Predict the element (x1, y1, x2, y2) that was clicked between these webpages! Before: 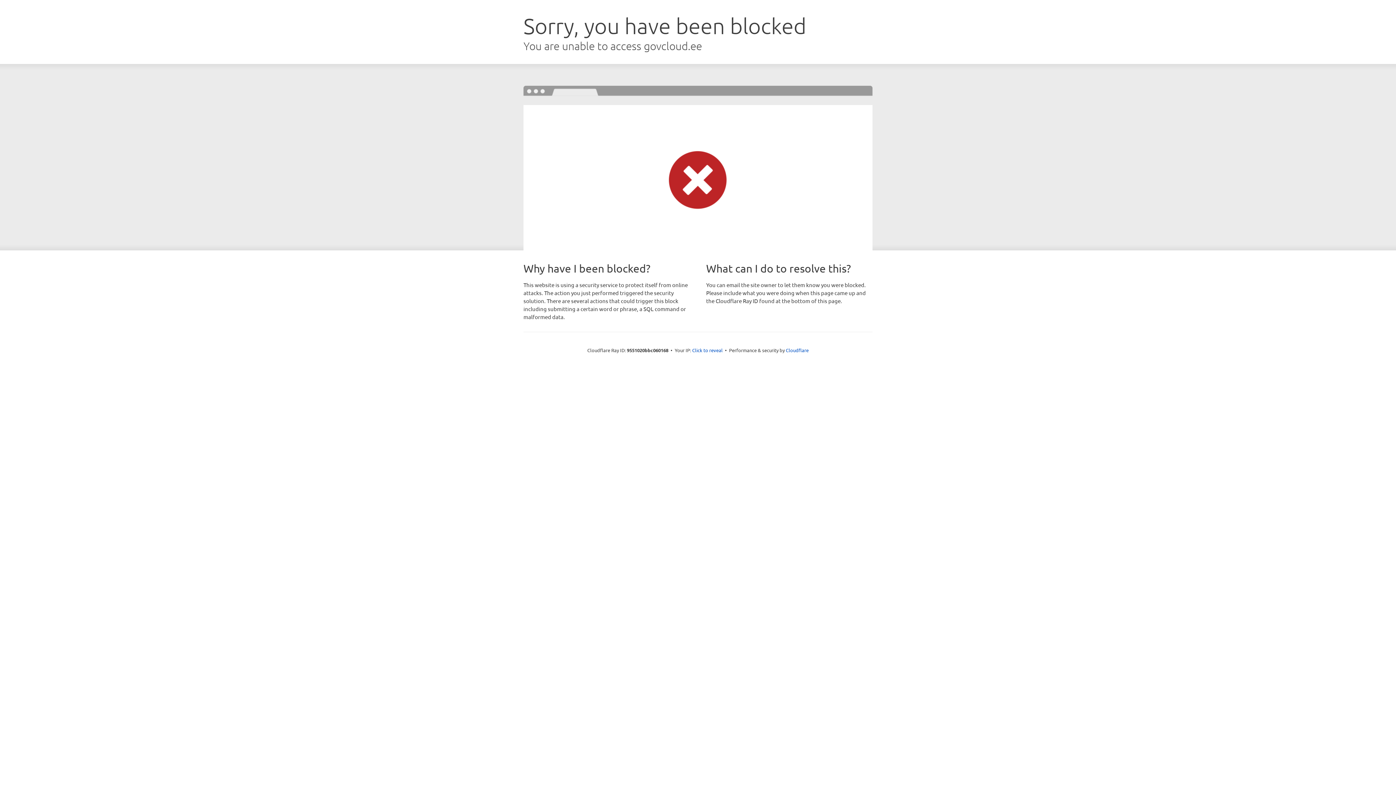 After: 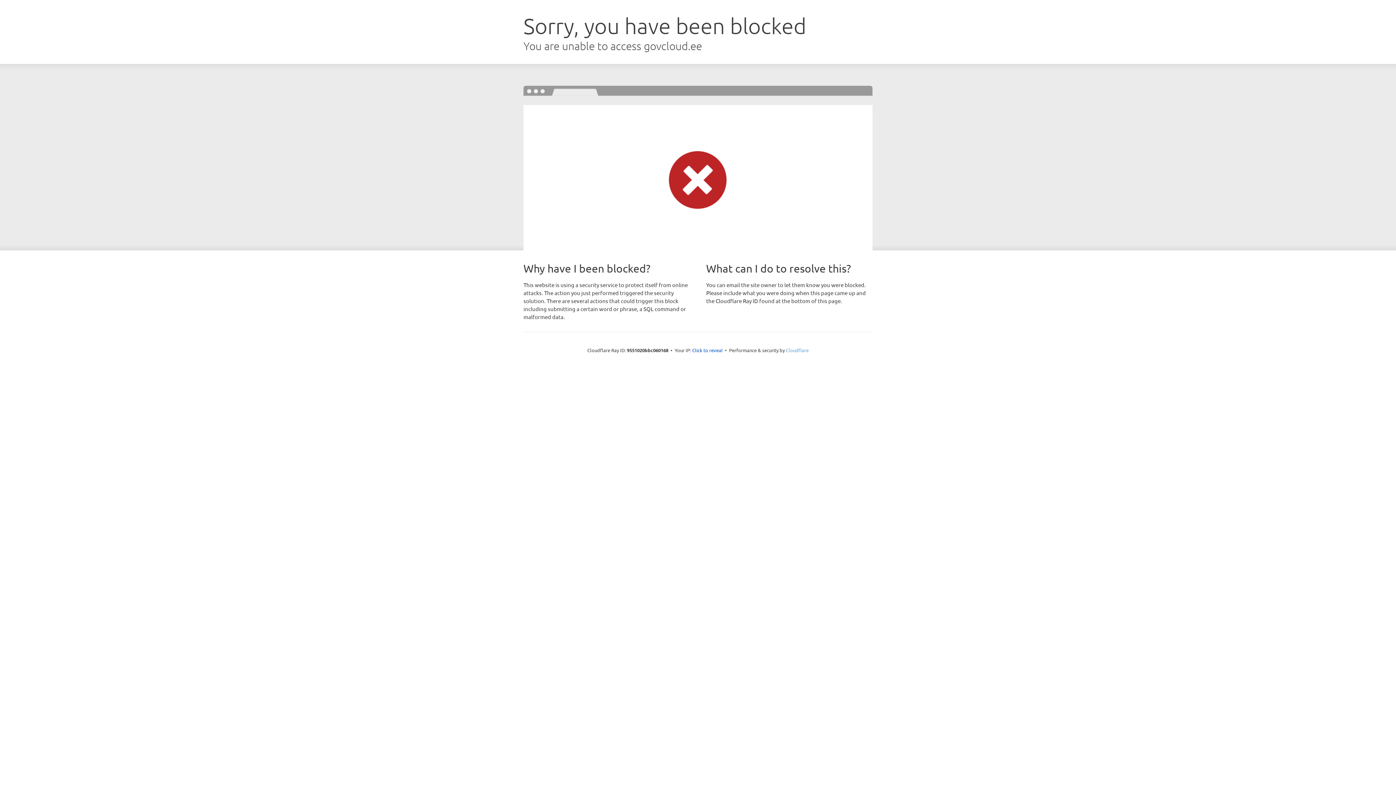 Action: bbox: (786, 347, 808, 353) label: Cloudflare